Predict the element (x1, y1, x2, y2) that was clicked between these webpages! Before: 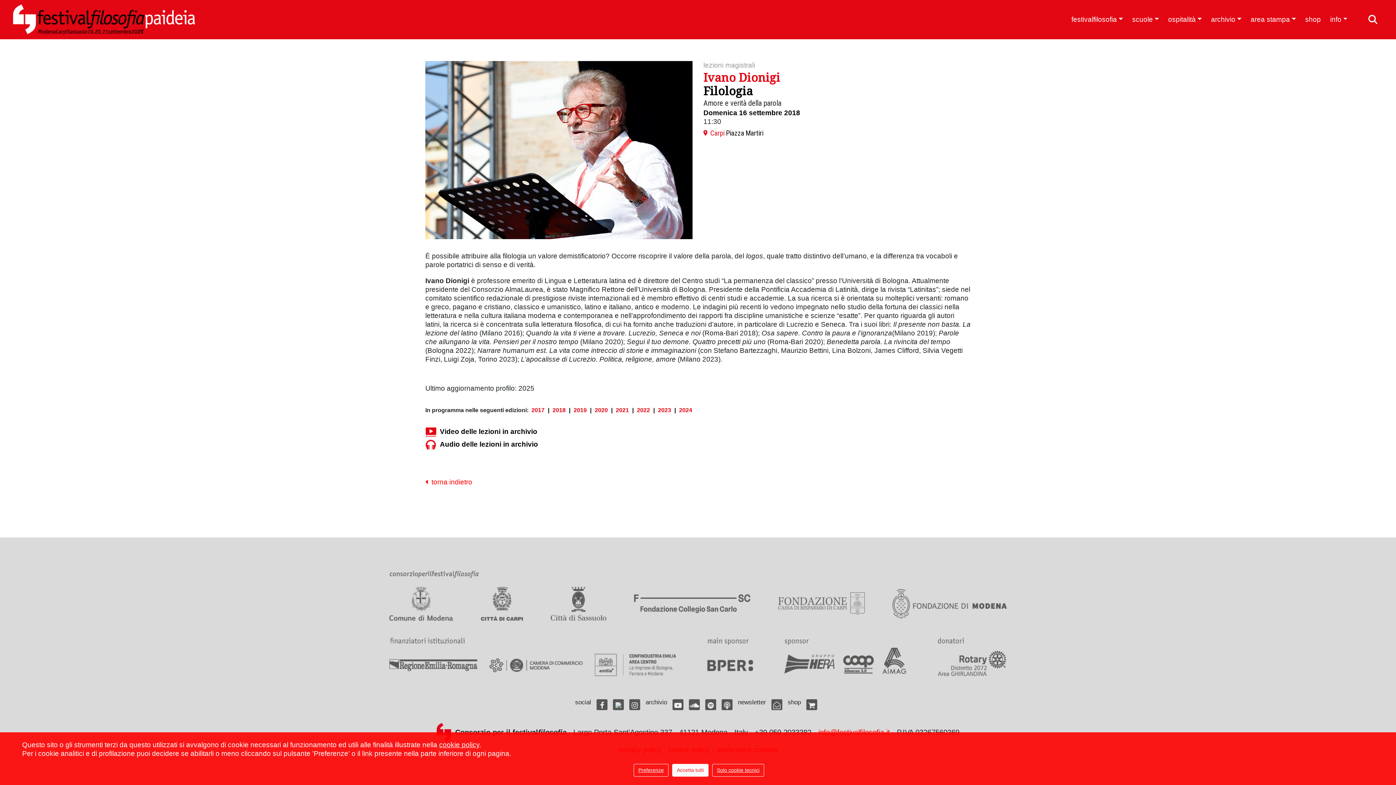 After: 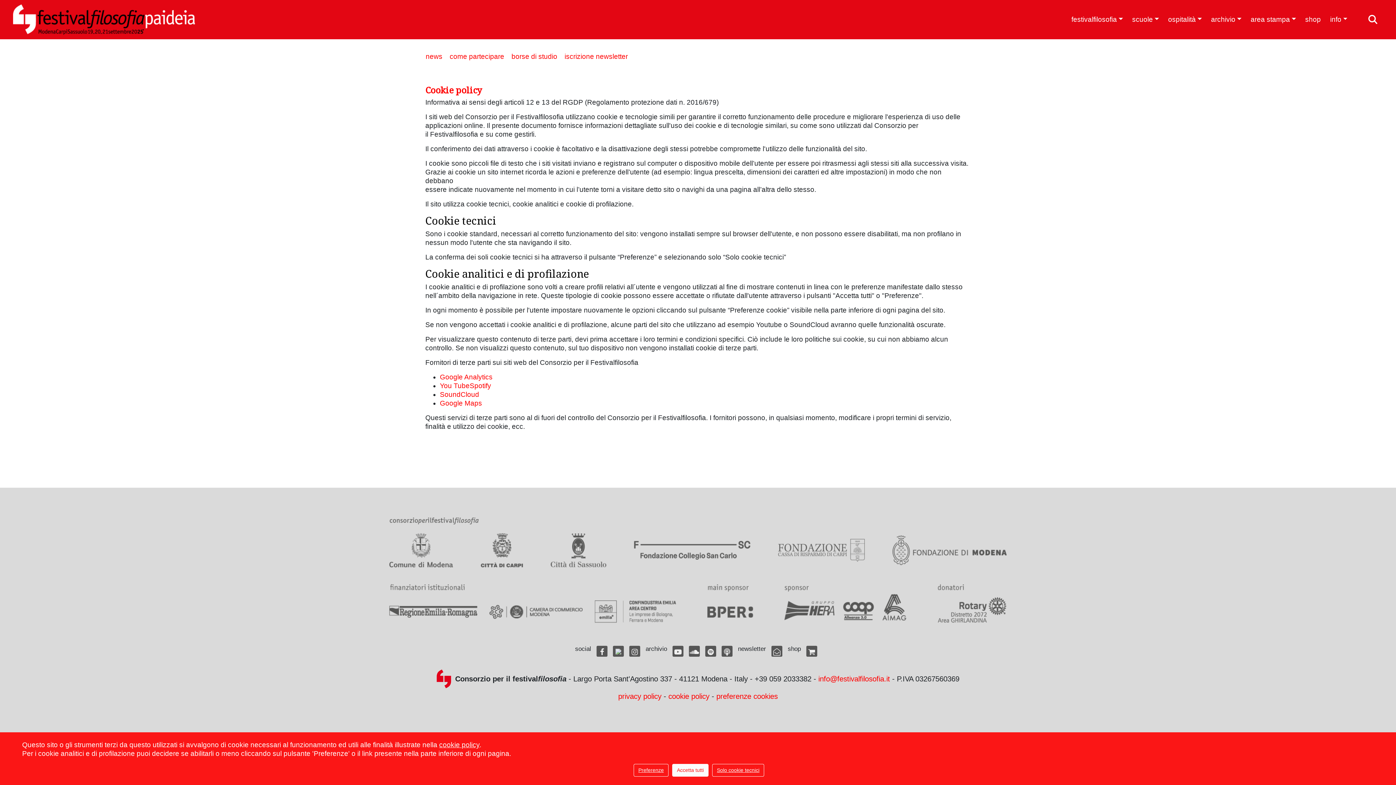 Action: bbox: (439, 741, 479, 749) label: cookie policy